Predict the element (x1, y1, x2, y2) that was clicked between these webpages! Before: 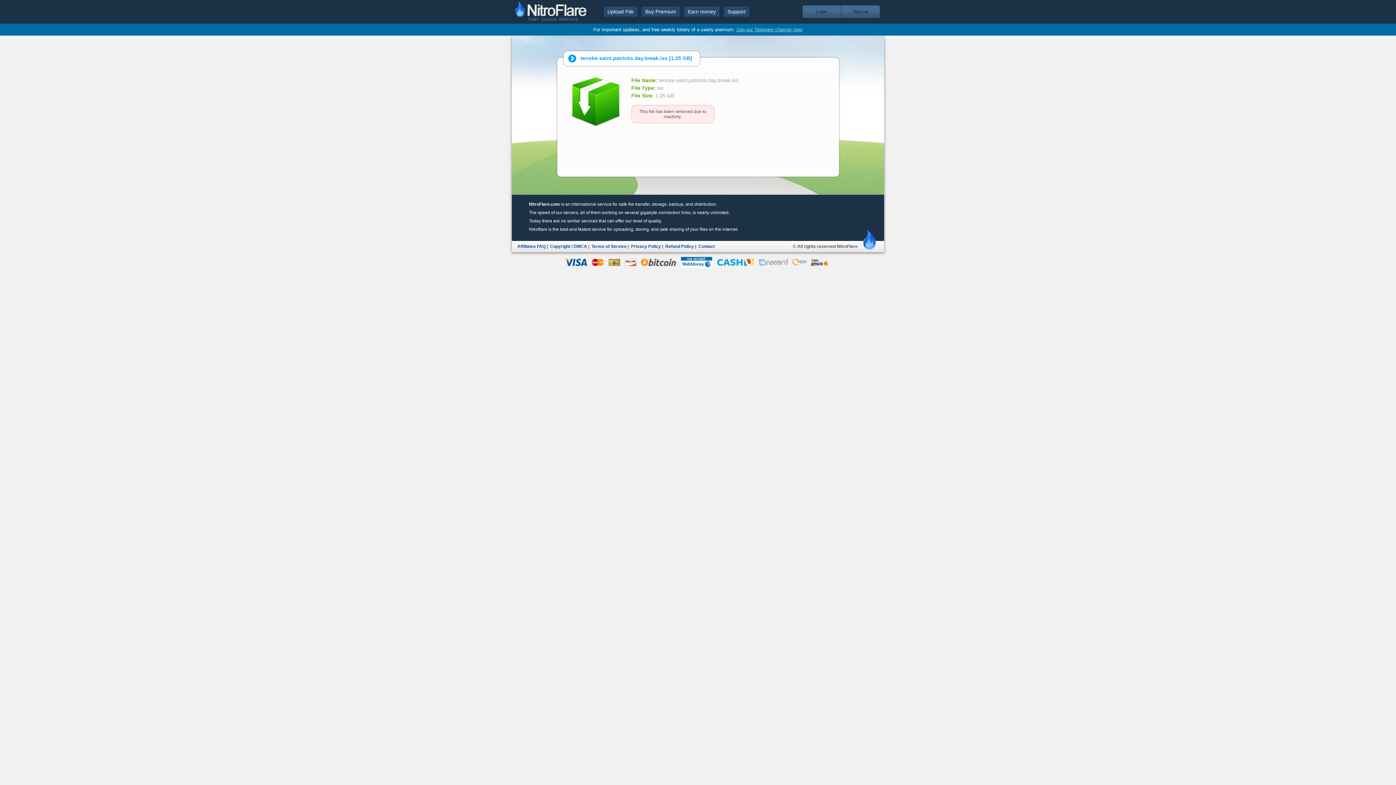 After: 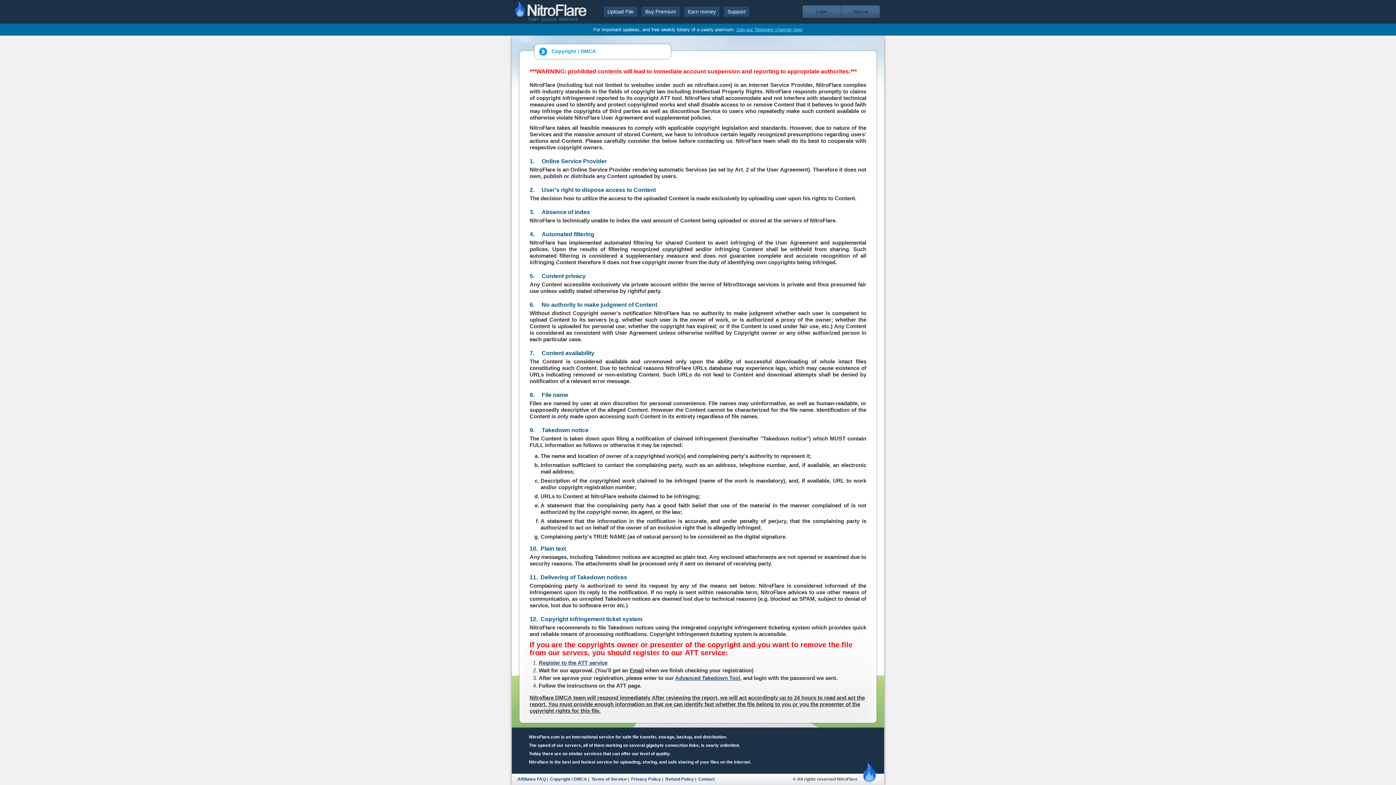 Action: label: Copyright / DMCA bbox: (550, 244, 587, 249)